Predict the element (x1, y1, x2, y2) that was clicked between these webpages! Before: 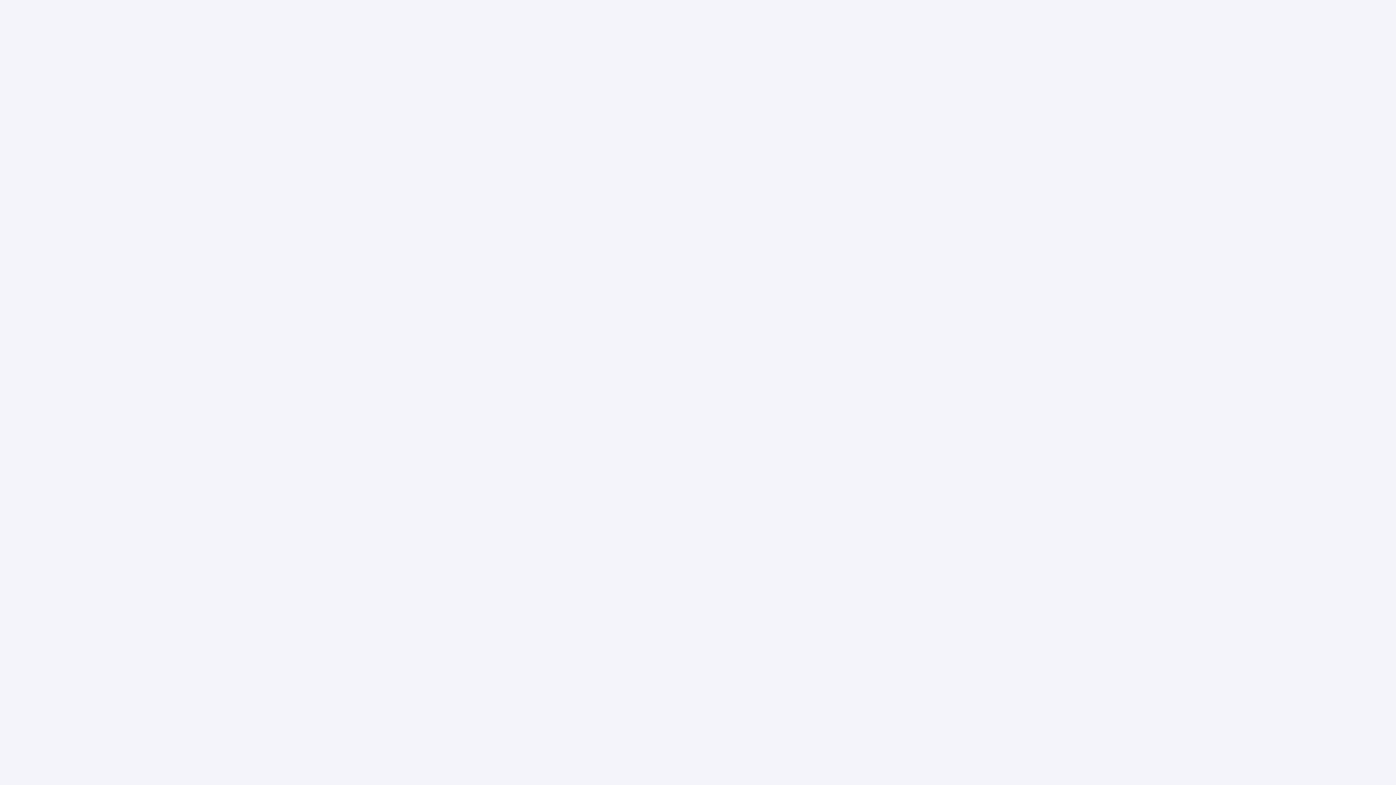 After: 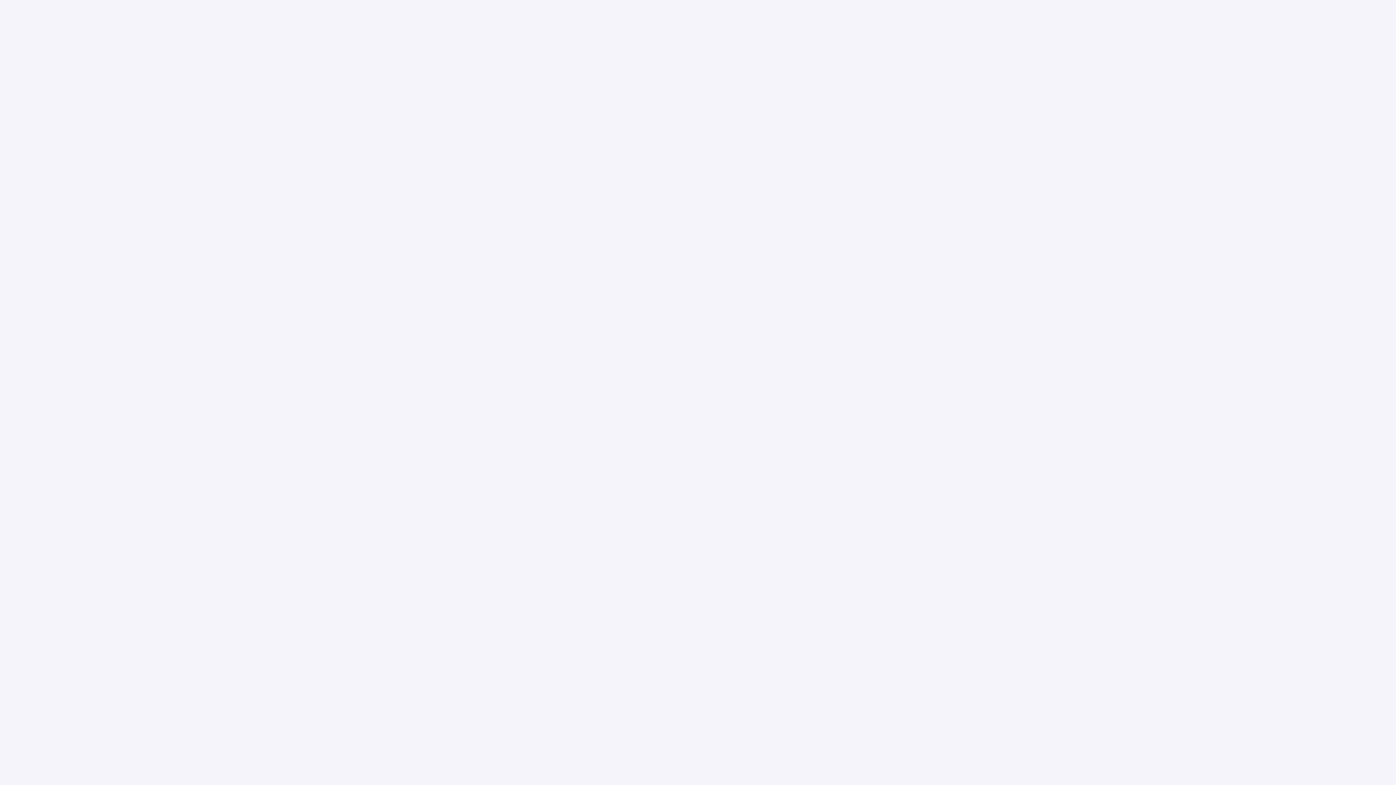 Action: label: Зонт женский bbox: (619, 542, 657, 549)